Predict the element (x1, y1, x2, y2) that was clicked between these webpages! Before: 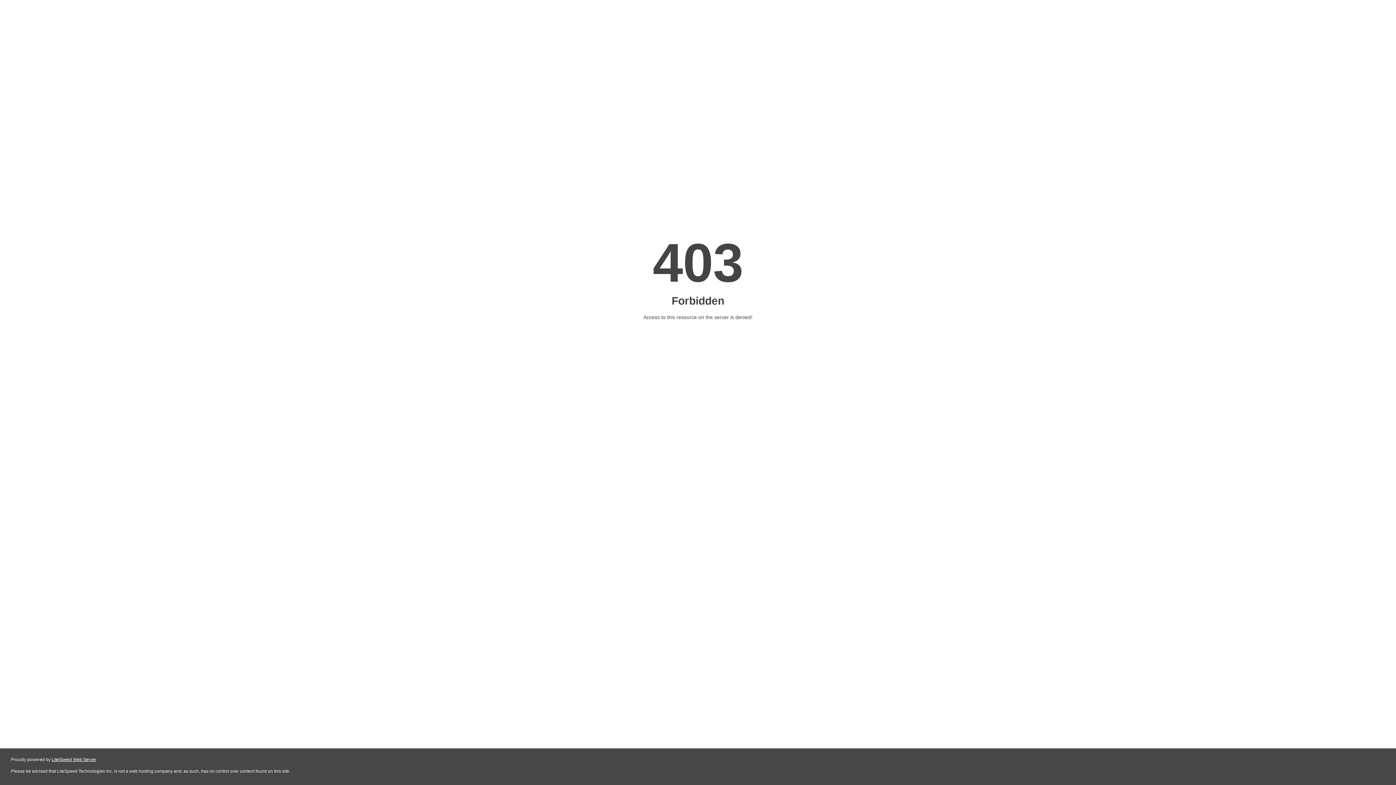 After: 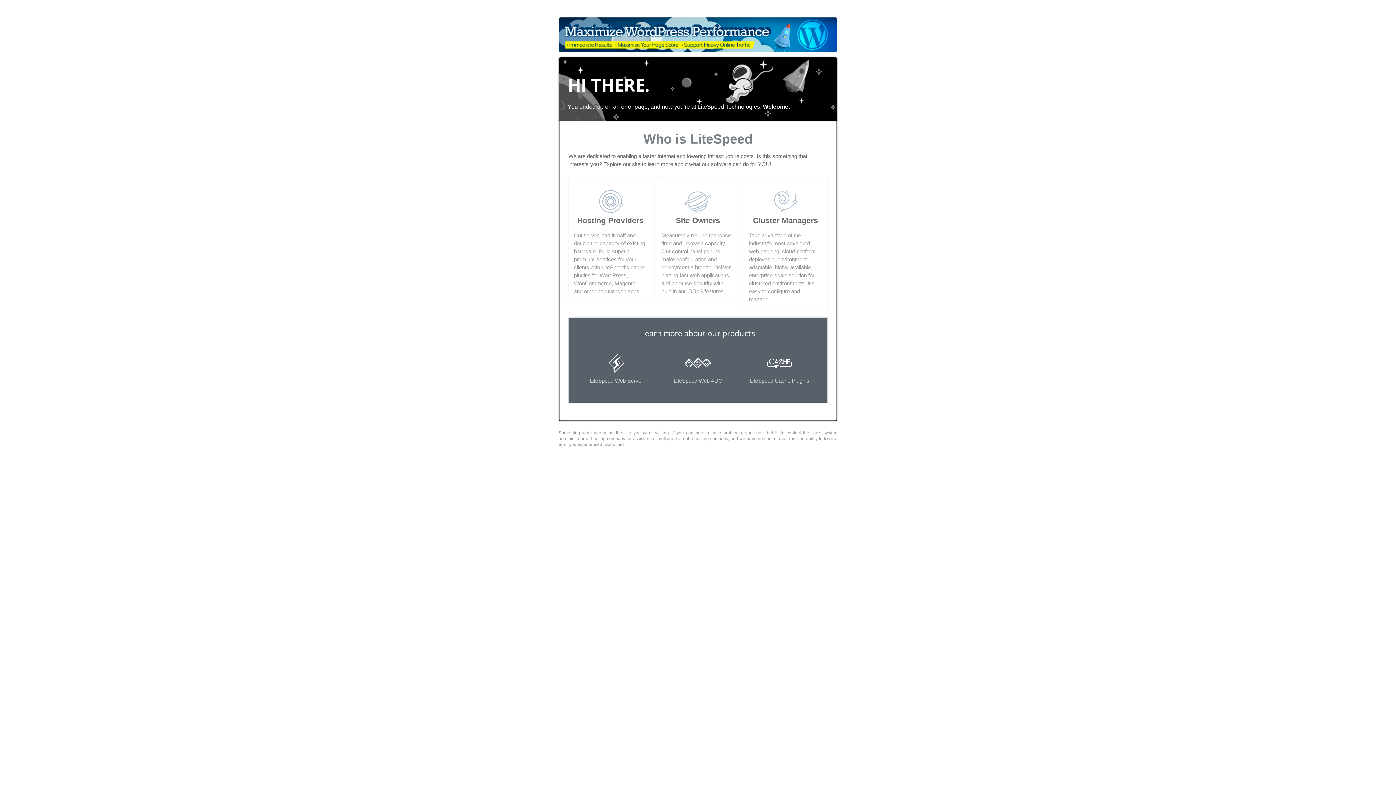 Action: label: LiteSpeed Web Server bbox: (51, 757, 96, 762)